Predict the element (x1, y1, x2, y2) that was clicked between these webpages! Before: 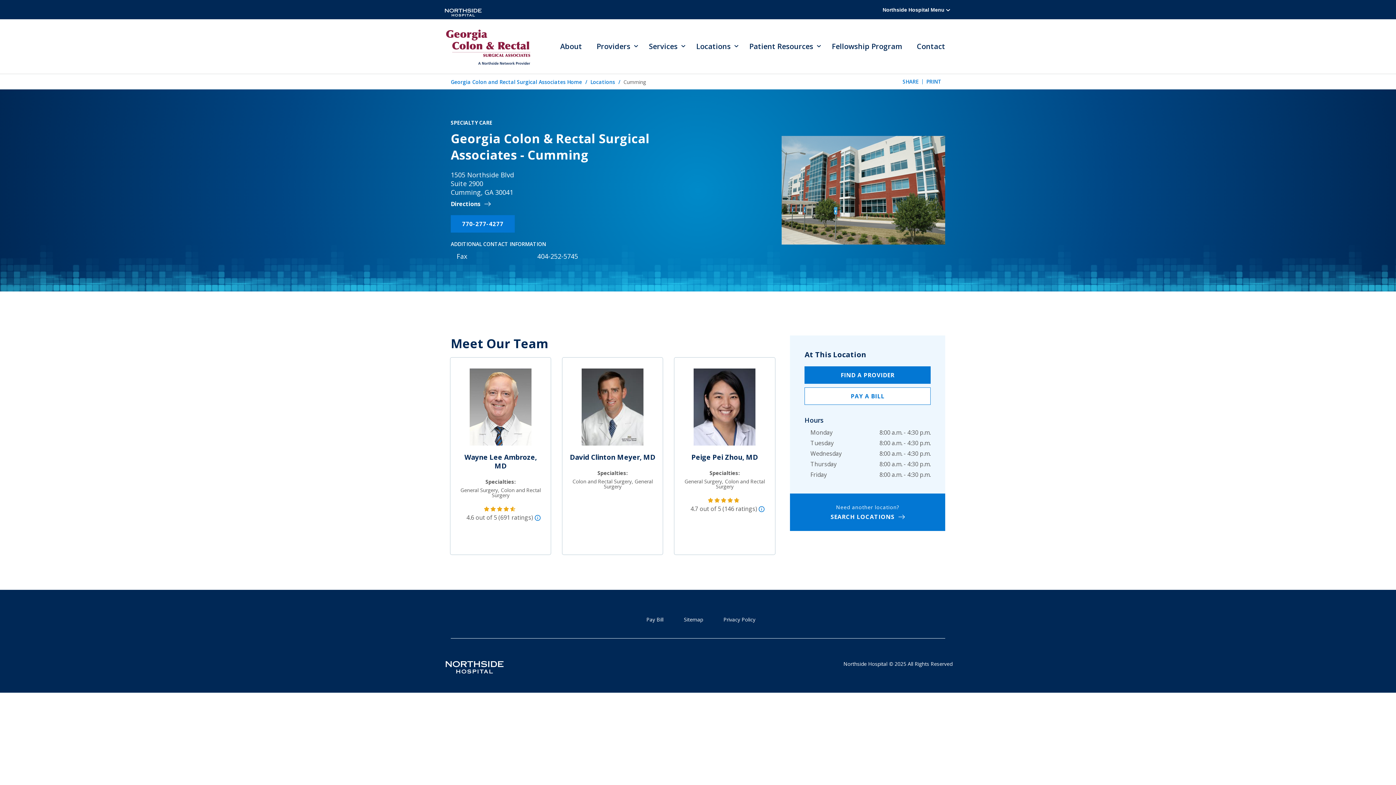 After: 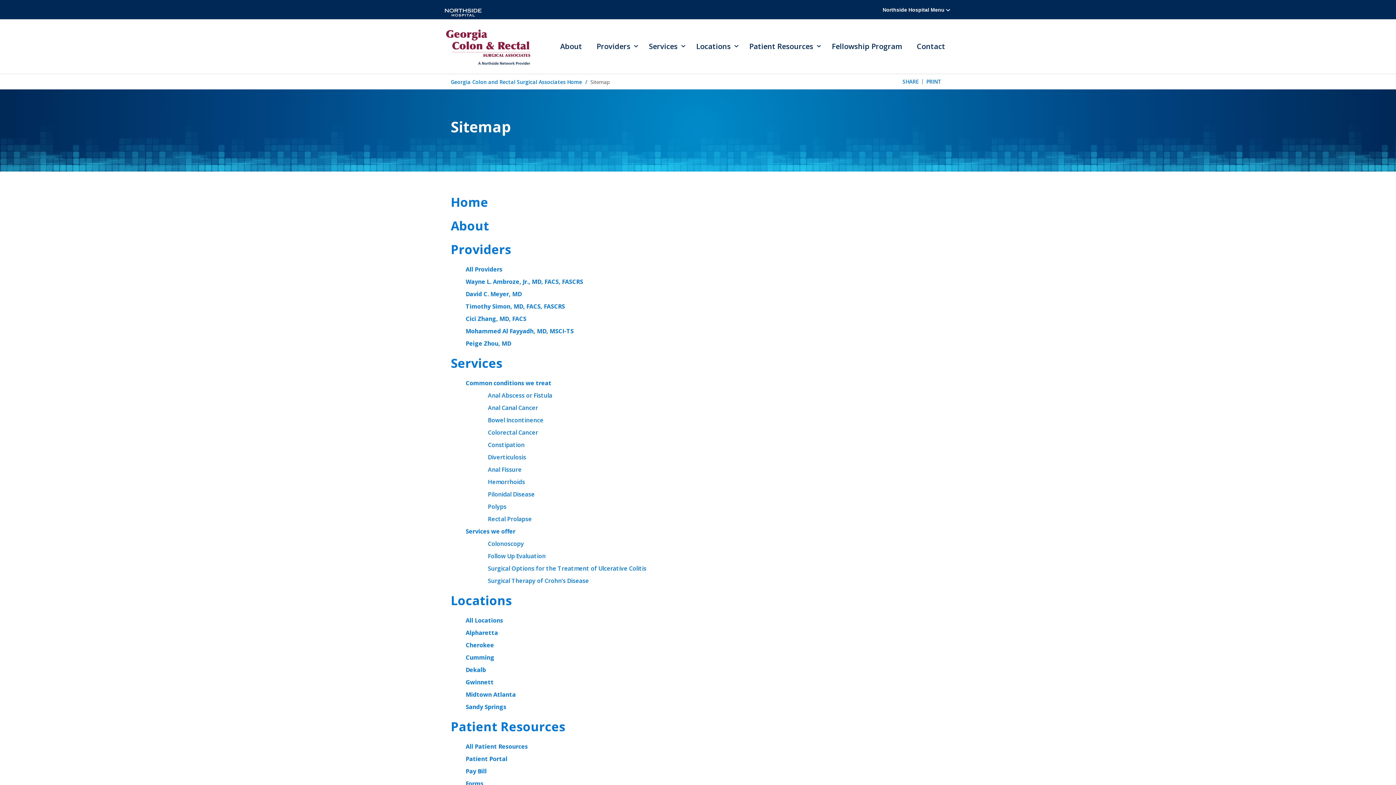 Action: bbox: (684, 616, 703, 623) label: Sitemap